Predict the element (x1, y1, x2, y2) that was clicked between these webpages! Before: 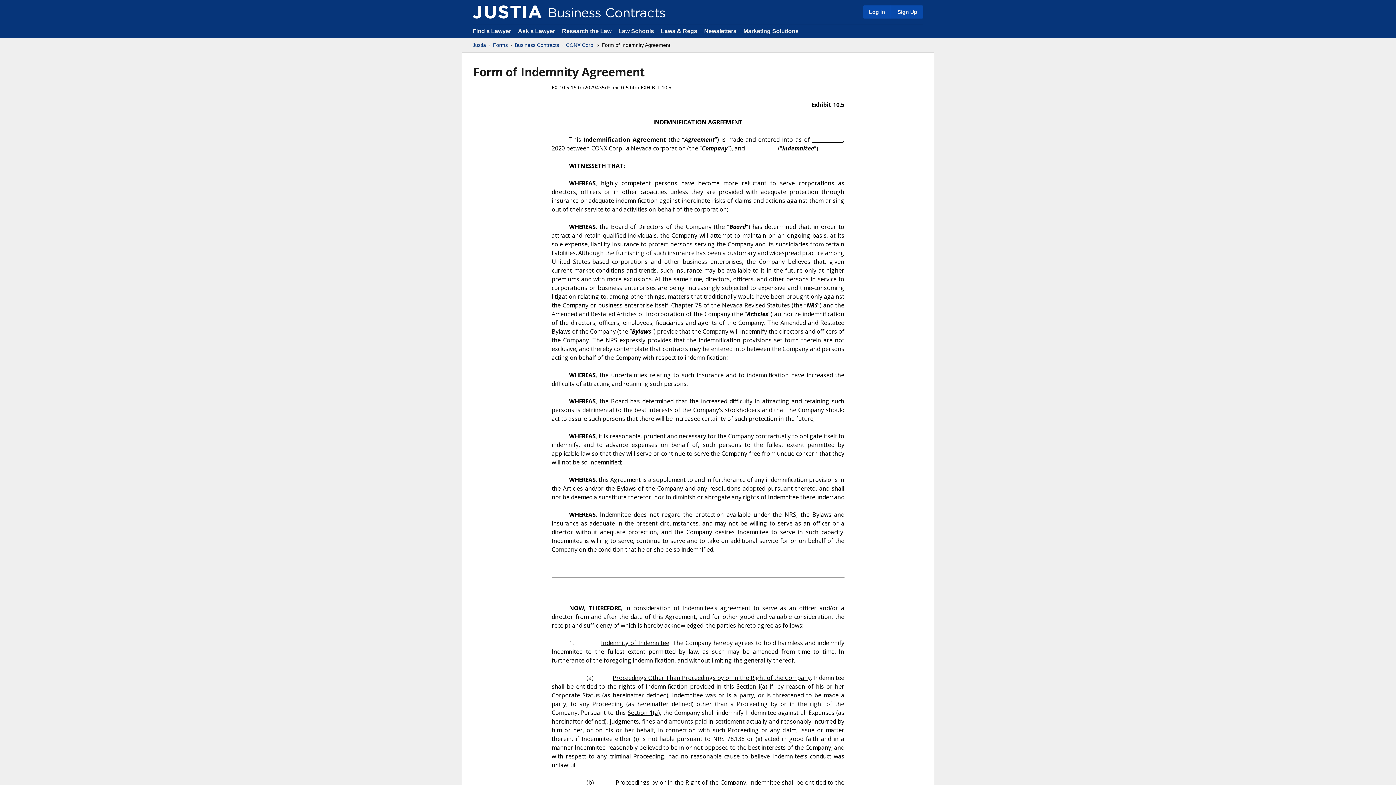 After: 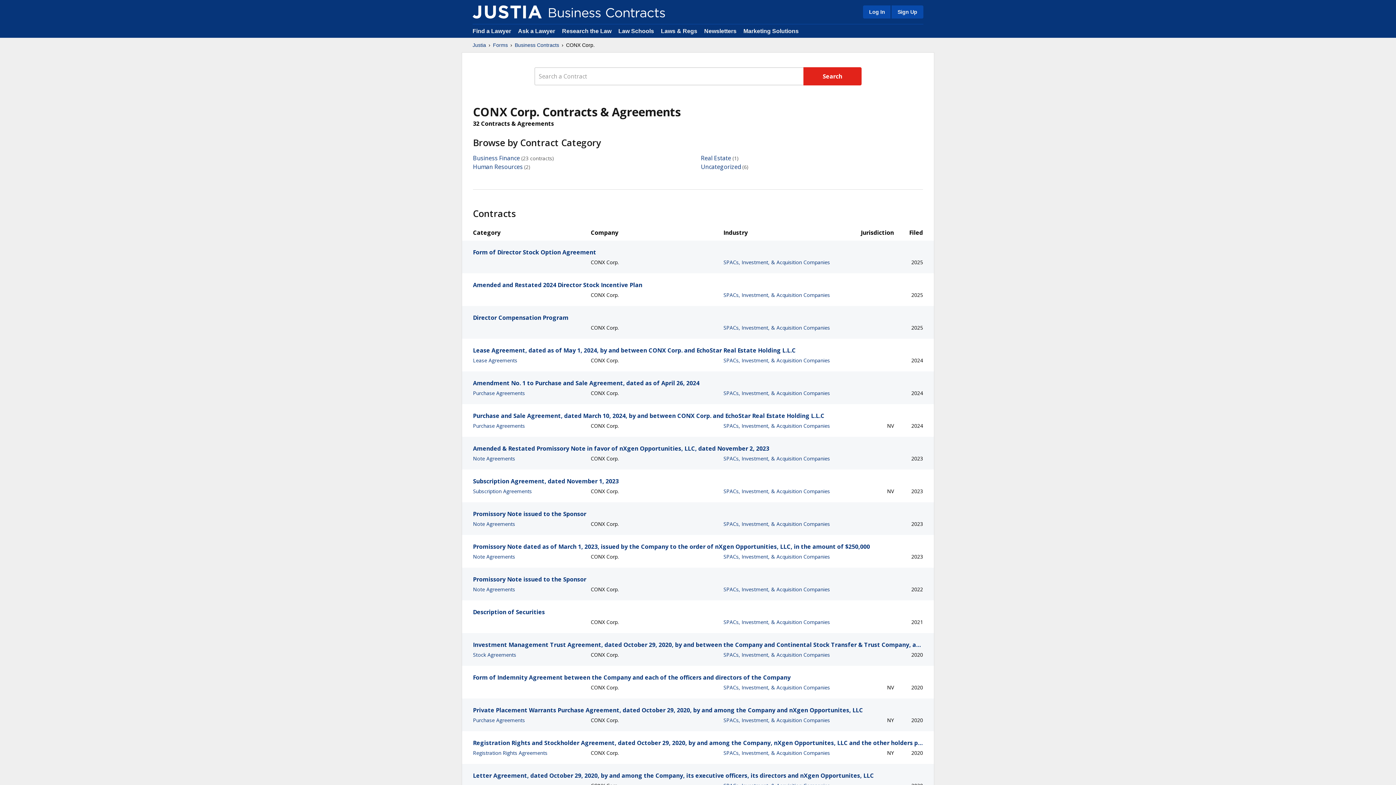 Action: bbox: (566, 41, 594, 48) label: CONX Corp.